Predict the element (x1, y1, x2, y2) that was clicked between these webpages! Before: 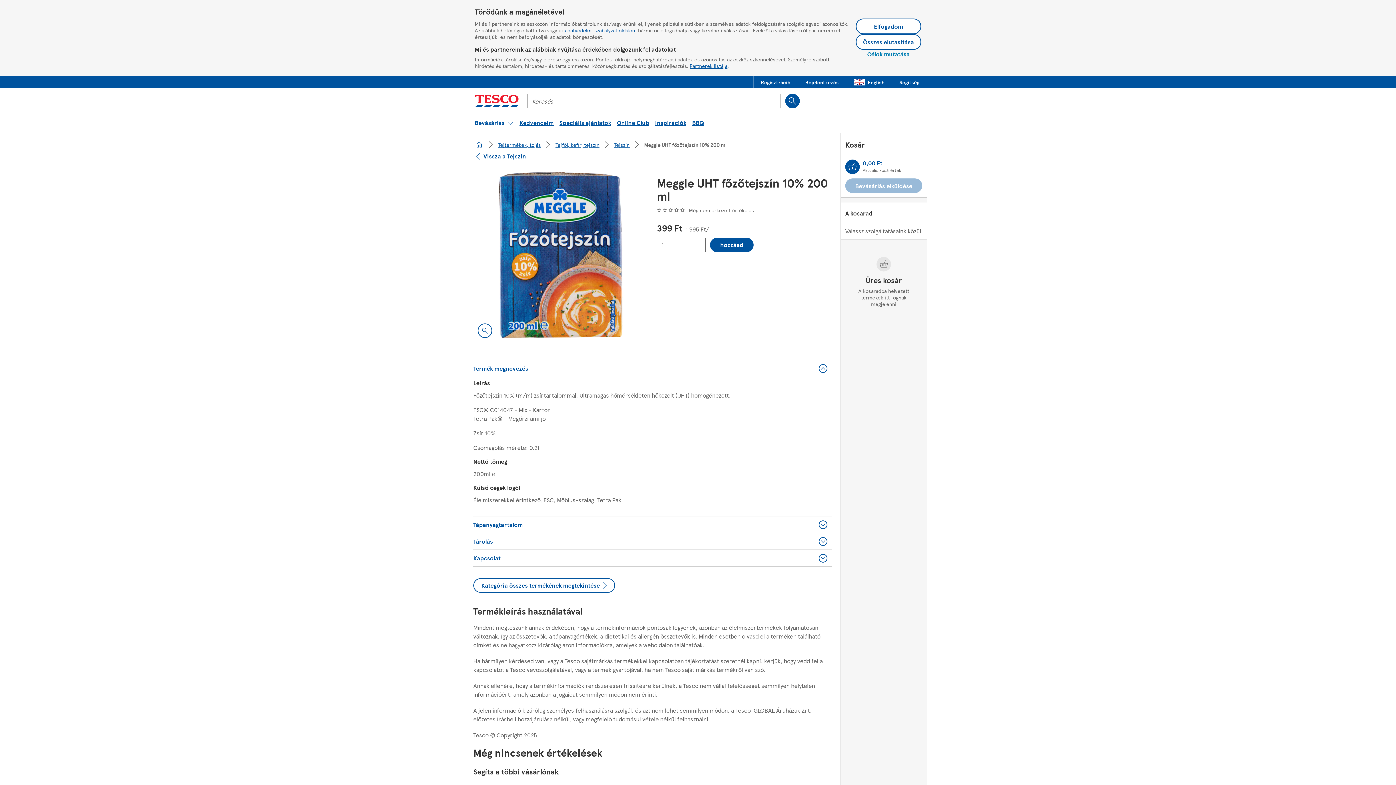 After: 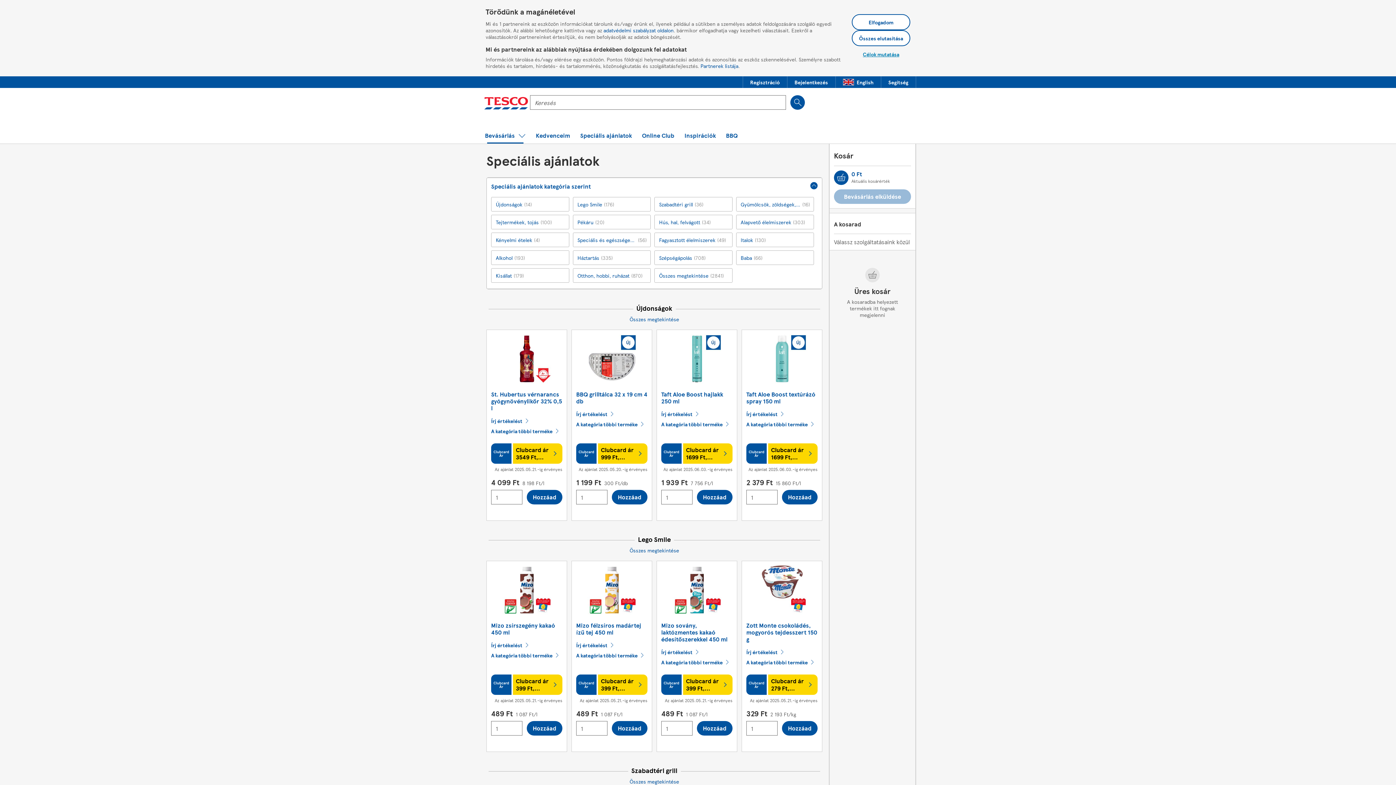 Action: label: Speciális ajánlatok bbox: (556, 114, 614, 132)